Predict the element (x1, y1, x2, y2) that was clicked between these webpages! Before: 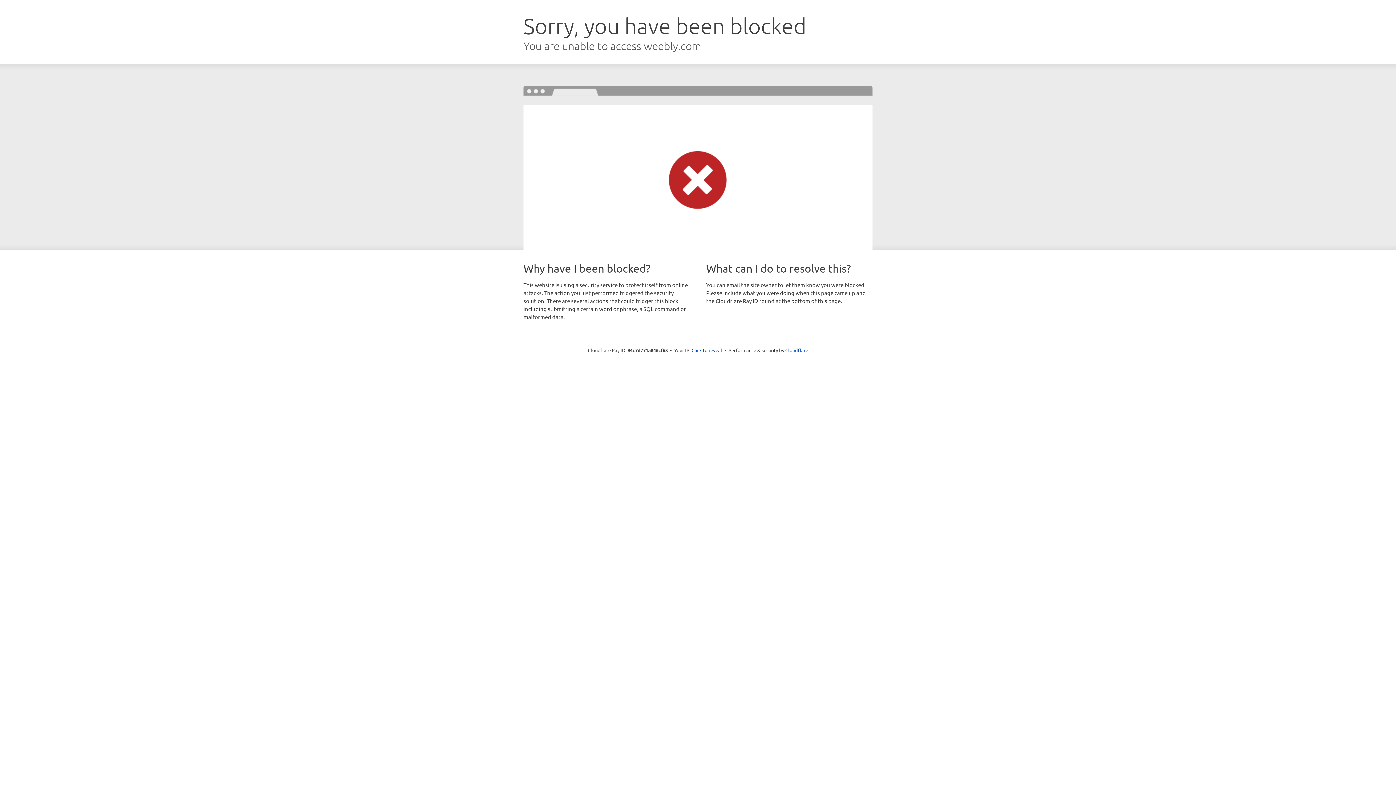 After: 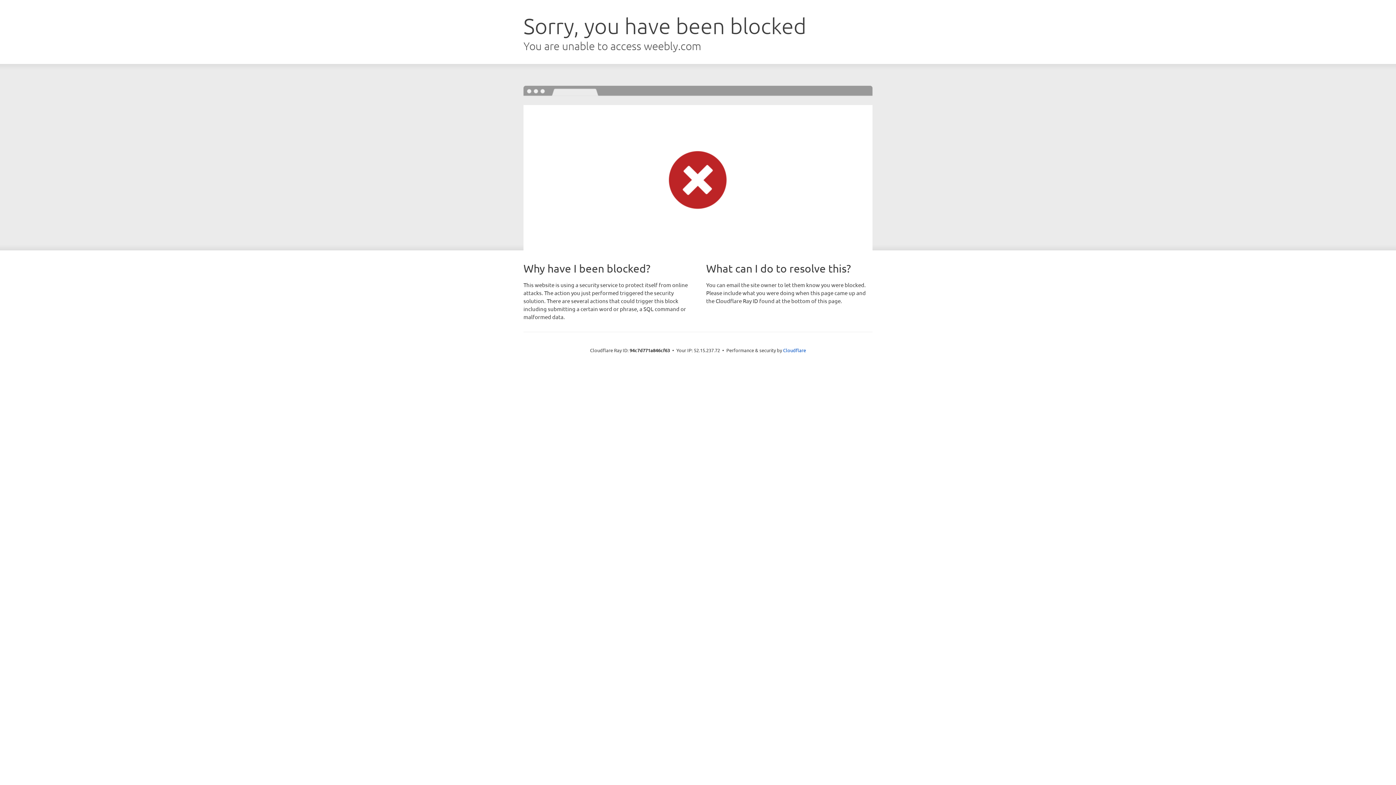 Action: label: Click to reveal bbox: (691, 346, 722, 353)